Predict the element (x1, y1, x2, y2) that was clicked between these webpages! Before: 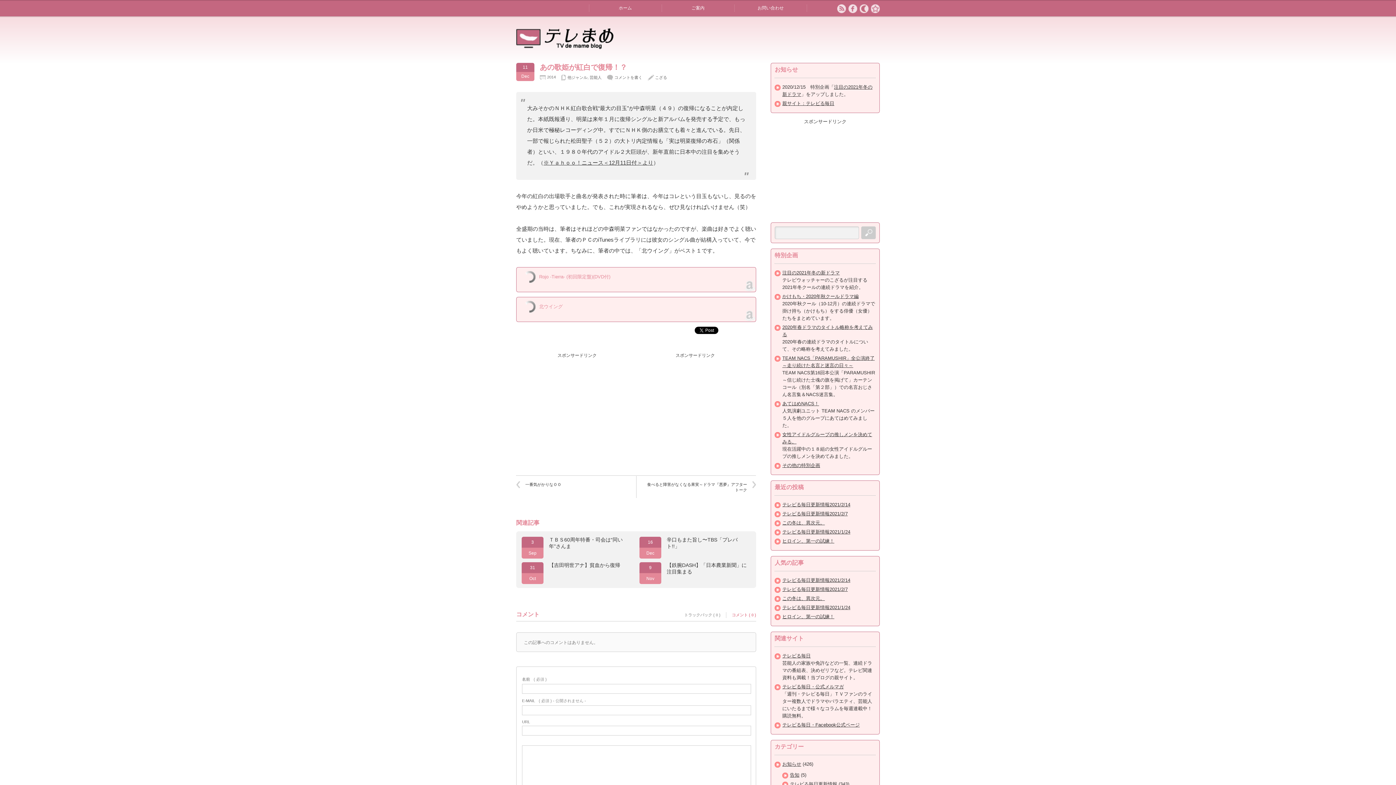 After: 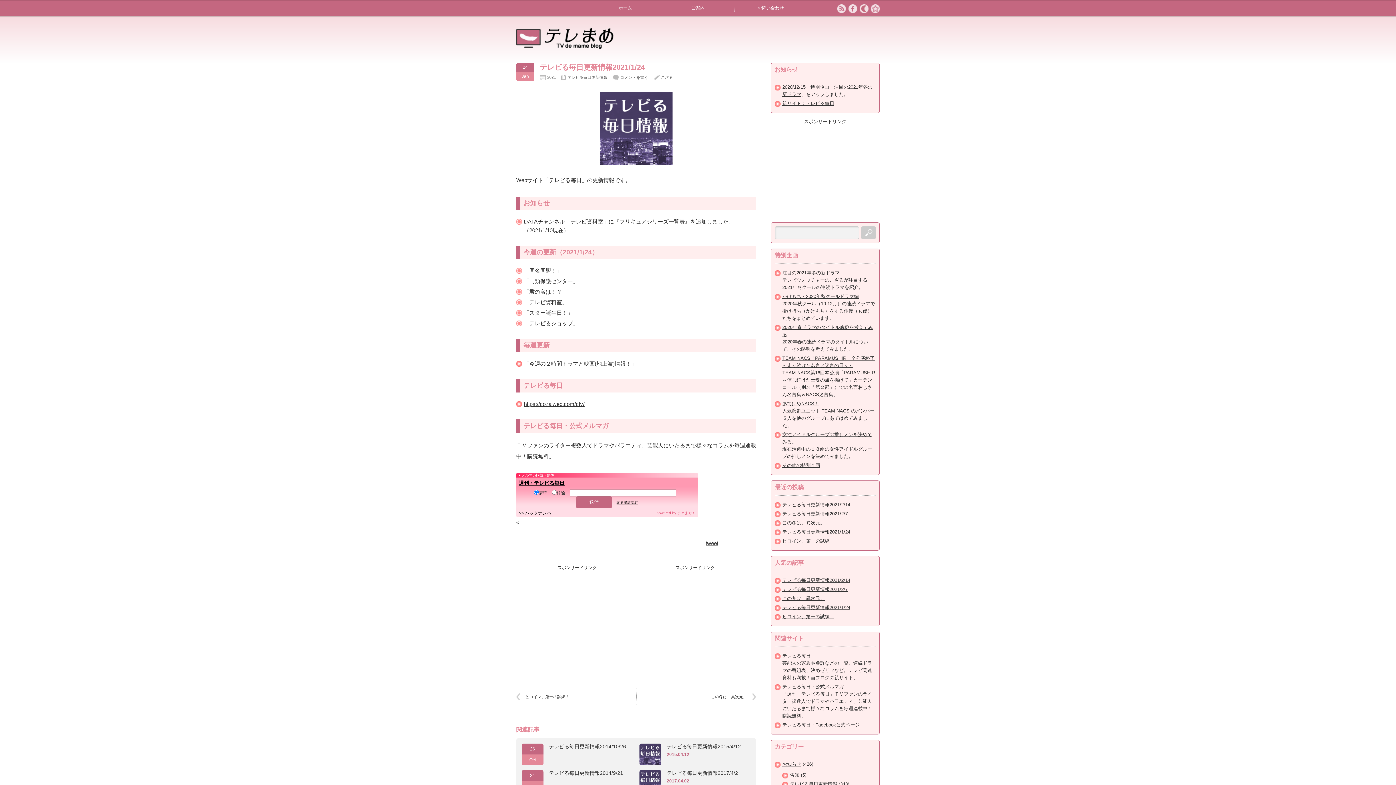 Action: bbox: (782, 529, 850, 534) label: テレビる毎日更新情報2021/1/24